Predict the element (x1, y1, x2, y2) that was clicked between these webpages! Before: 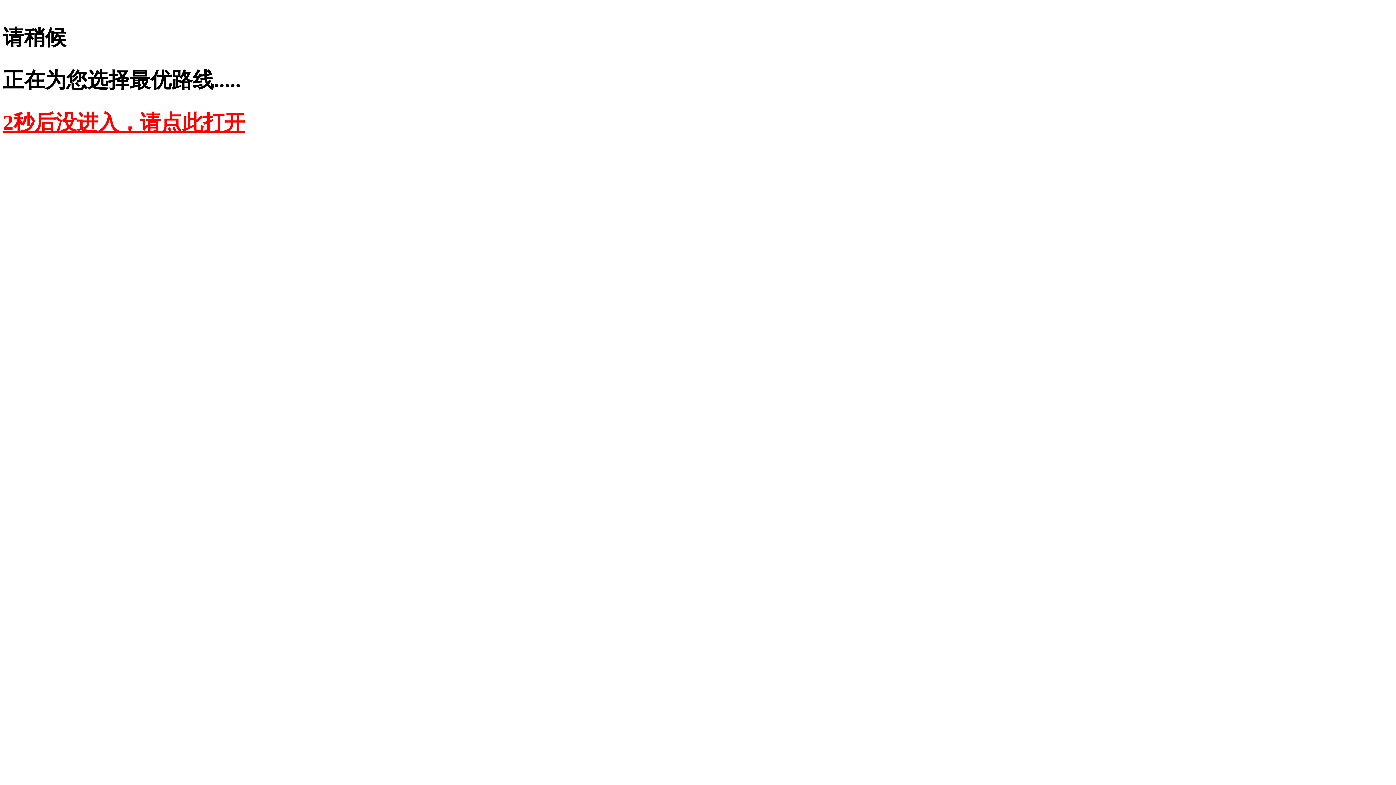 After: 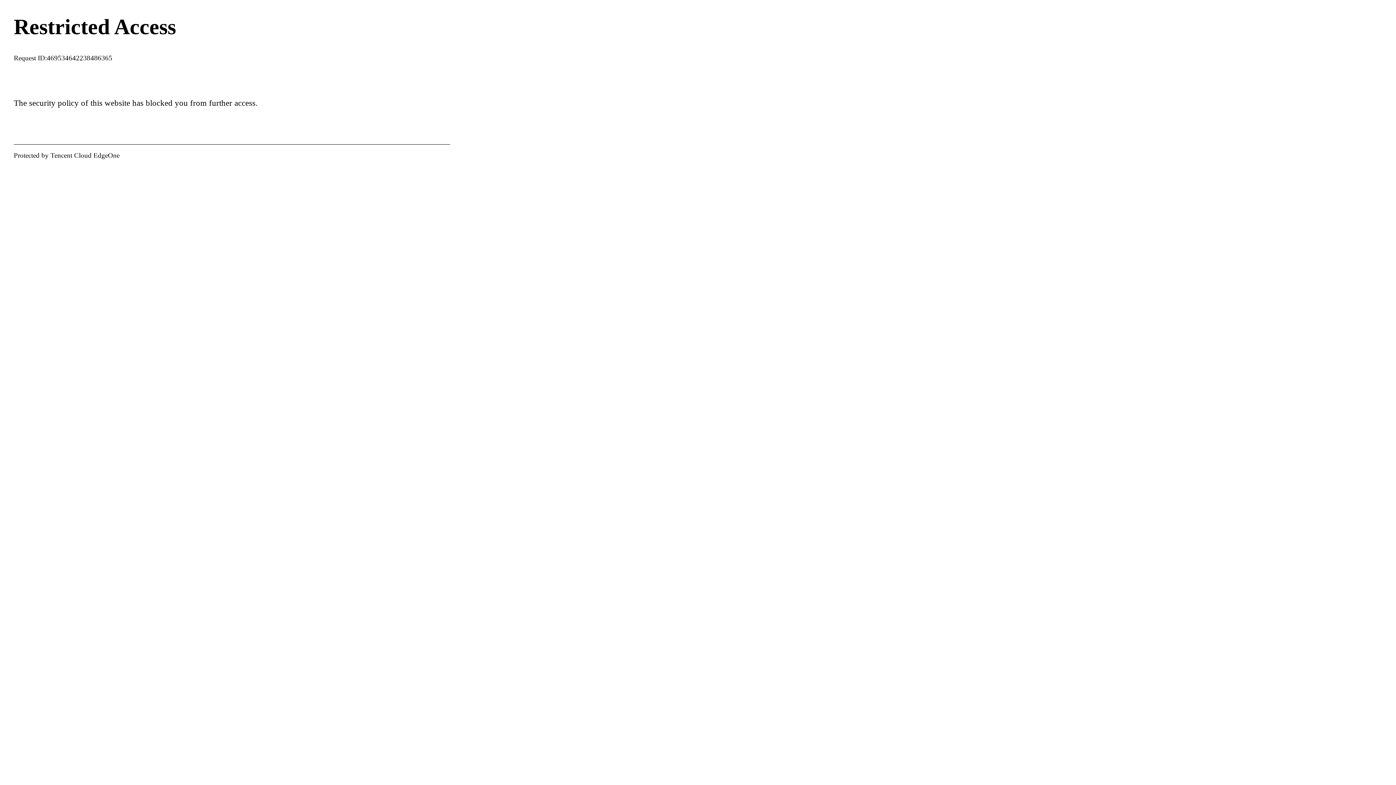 Action: bbox: (2, 110, 245, 134) label: 2秒后没进入，请点此打开